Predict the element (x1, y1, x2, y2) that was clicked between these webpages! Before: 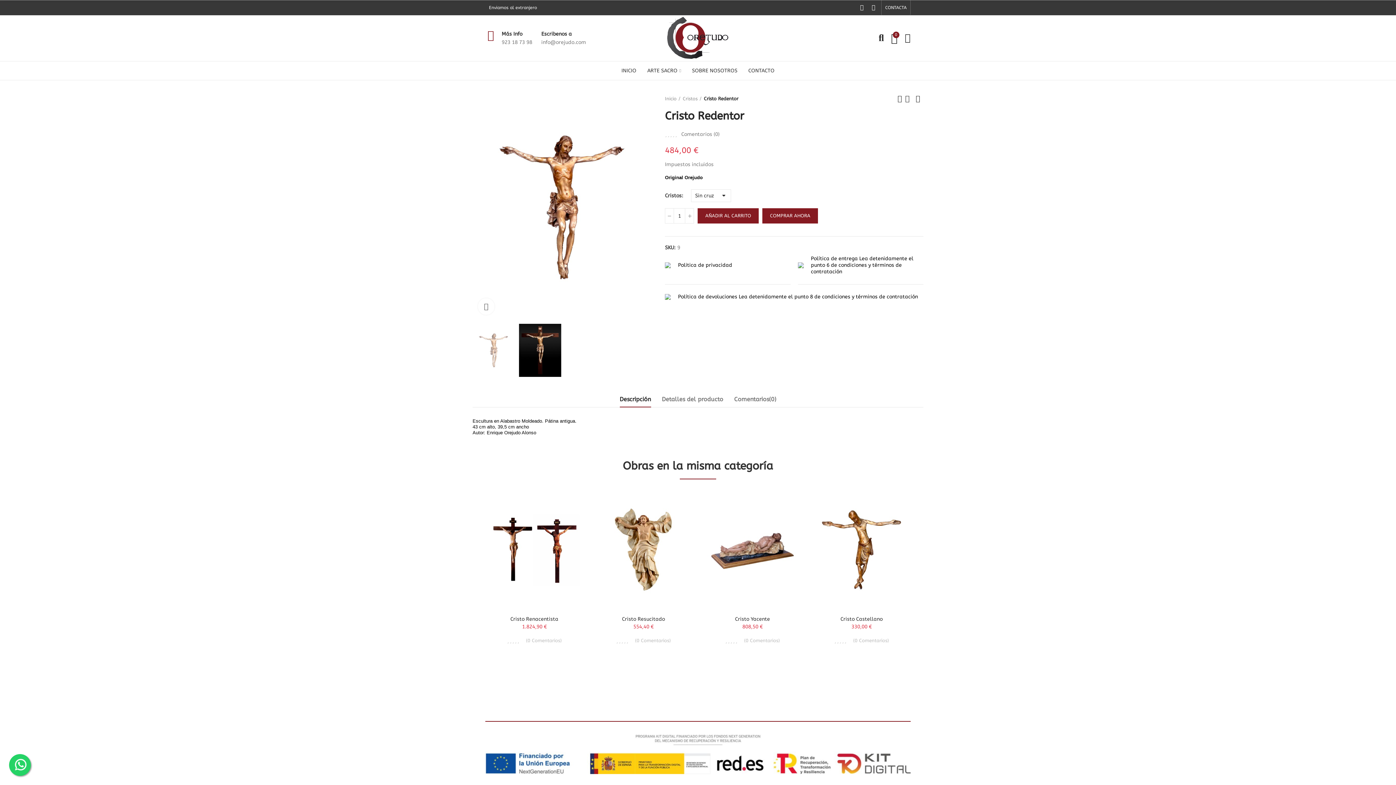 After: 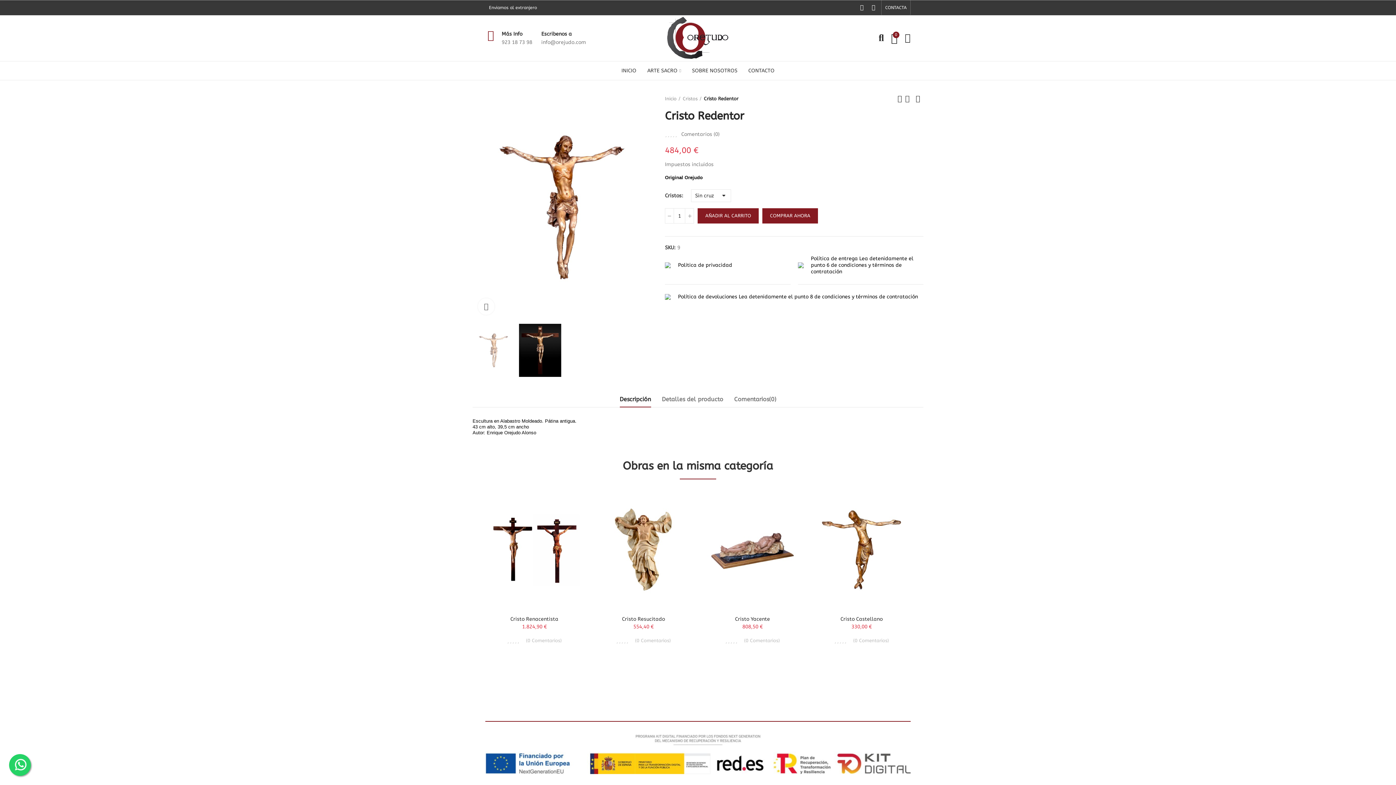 Action: bbox: (9, 754, 30, 776)